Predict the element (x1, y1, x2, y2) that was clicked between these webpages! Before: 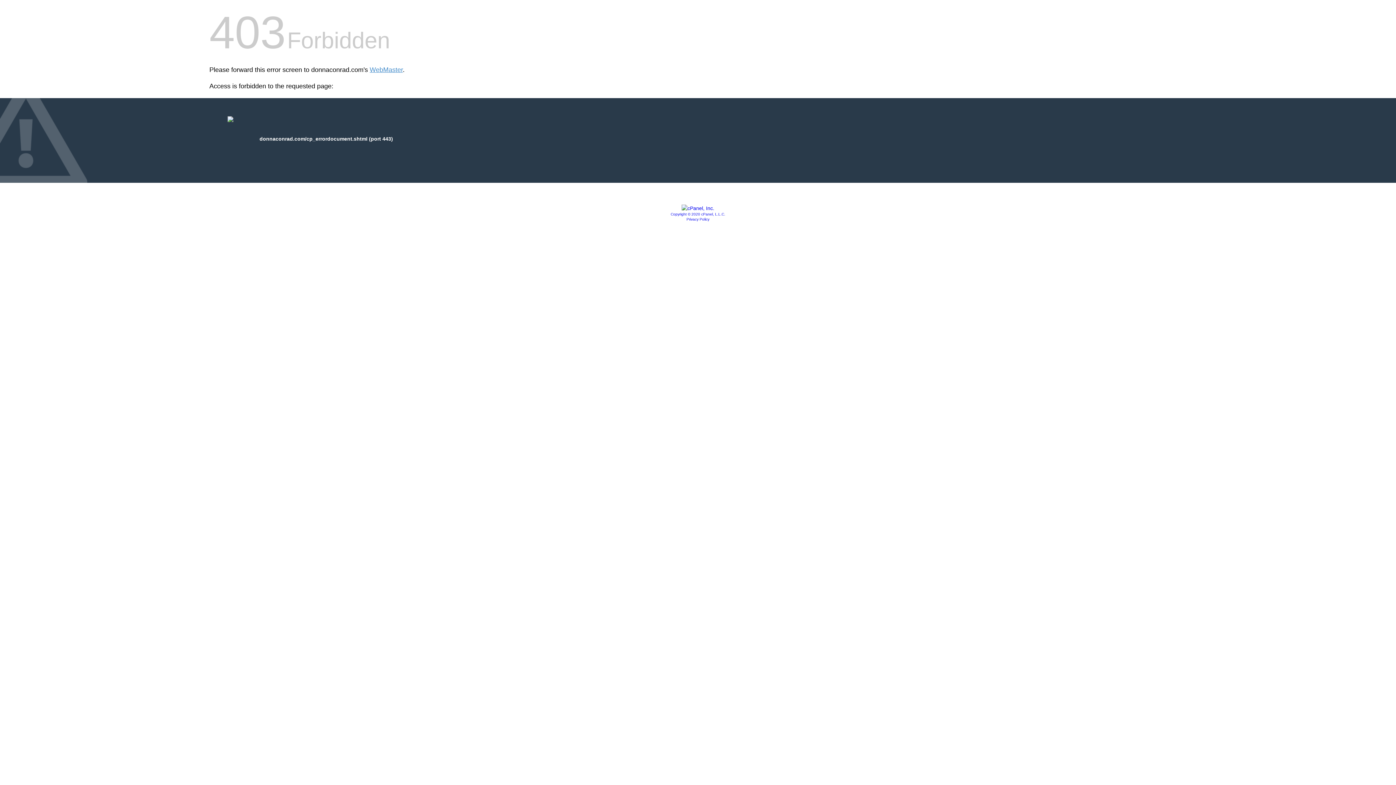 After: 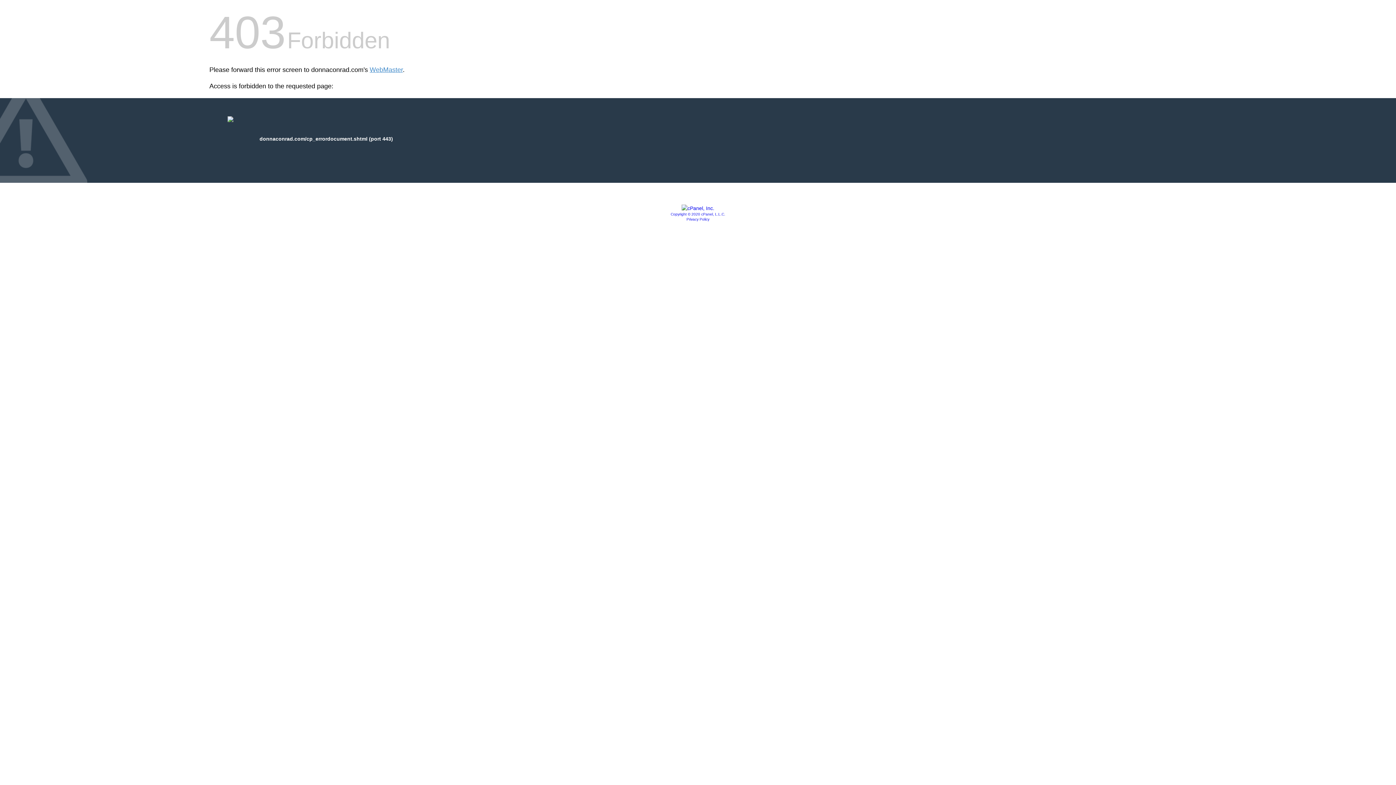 Action: bbox: (686, 217, 709, 221) label: Privacy Policy